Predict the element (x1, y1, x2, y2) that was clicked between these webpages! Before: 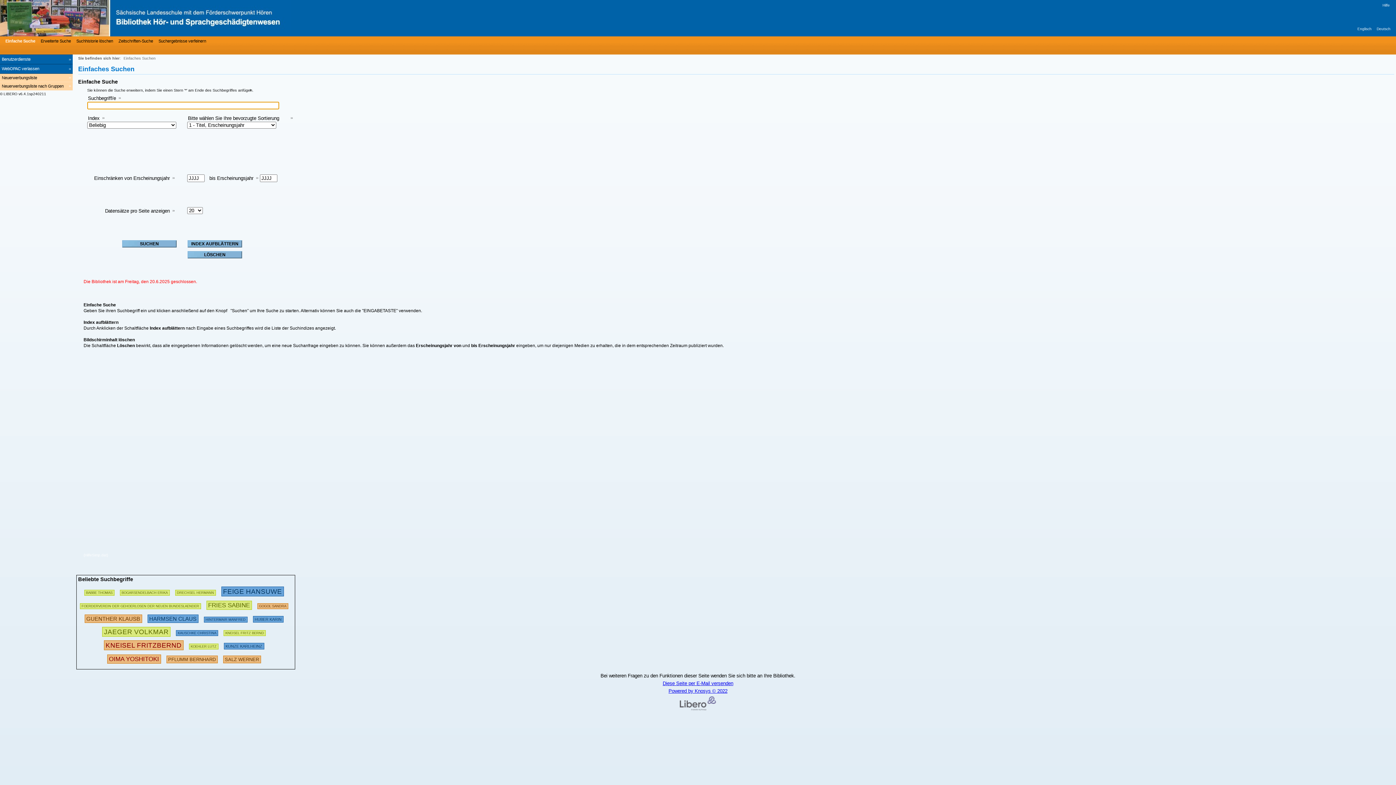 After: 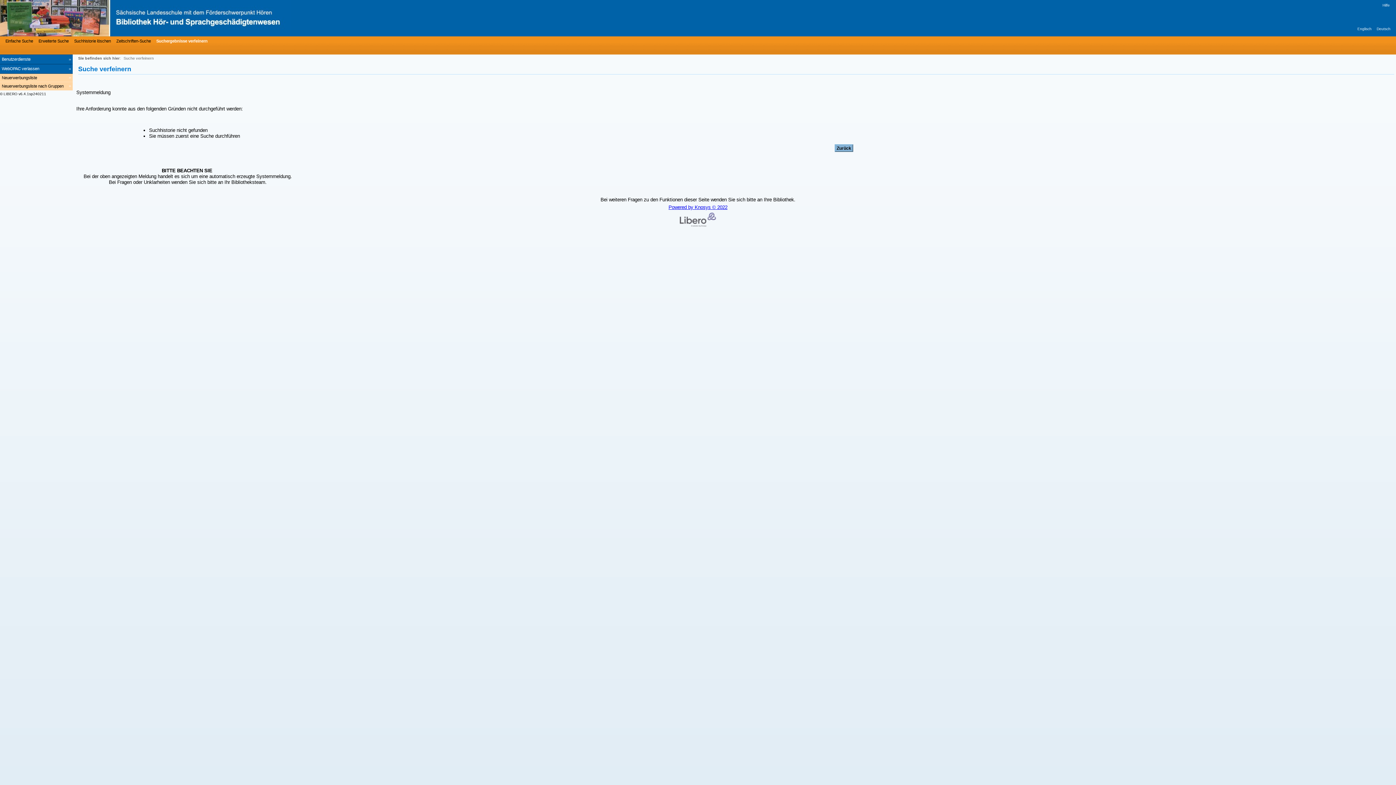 Action: label: Suchergebnisse verfeinern bbox: (156, 37, 206, 44)